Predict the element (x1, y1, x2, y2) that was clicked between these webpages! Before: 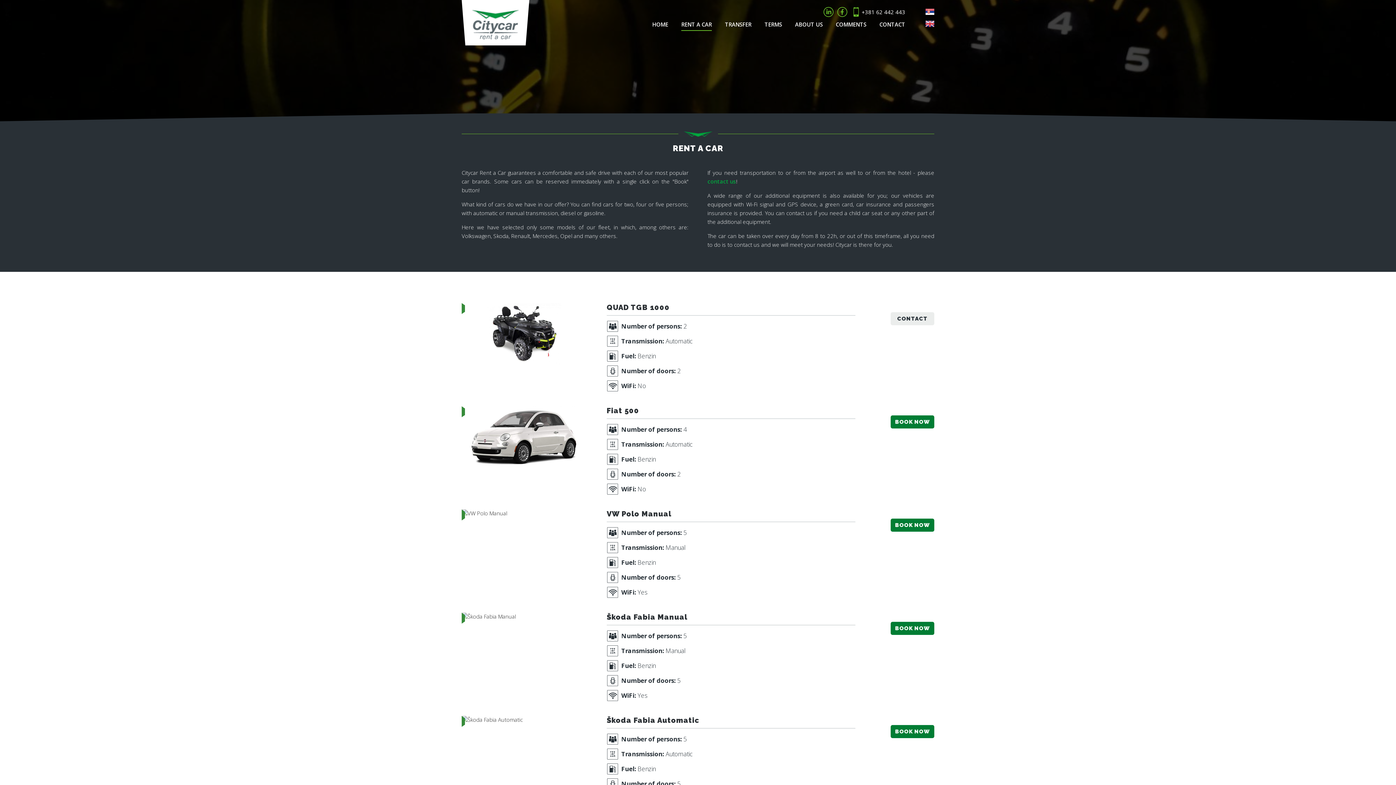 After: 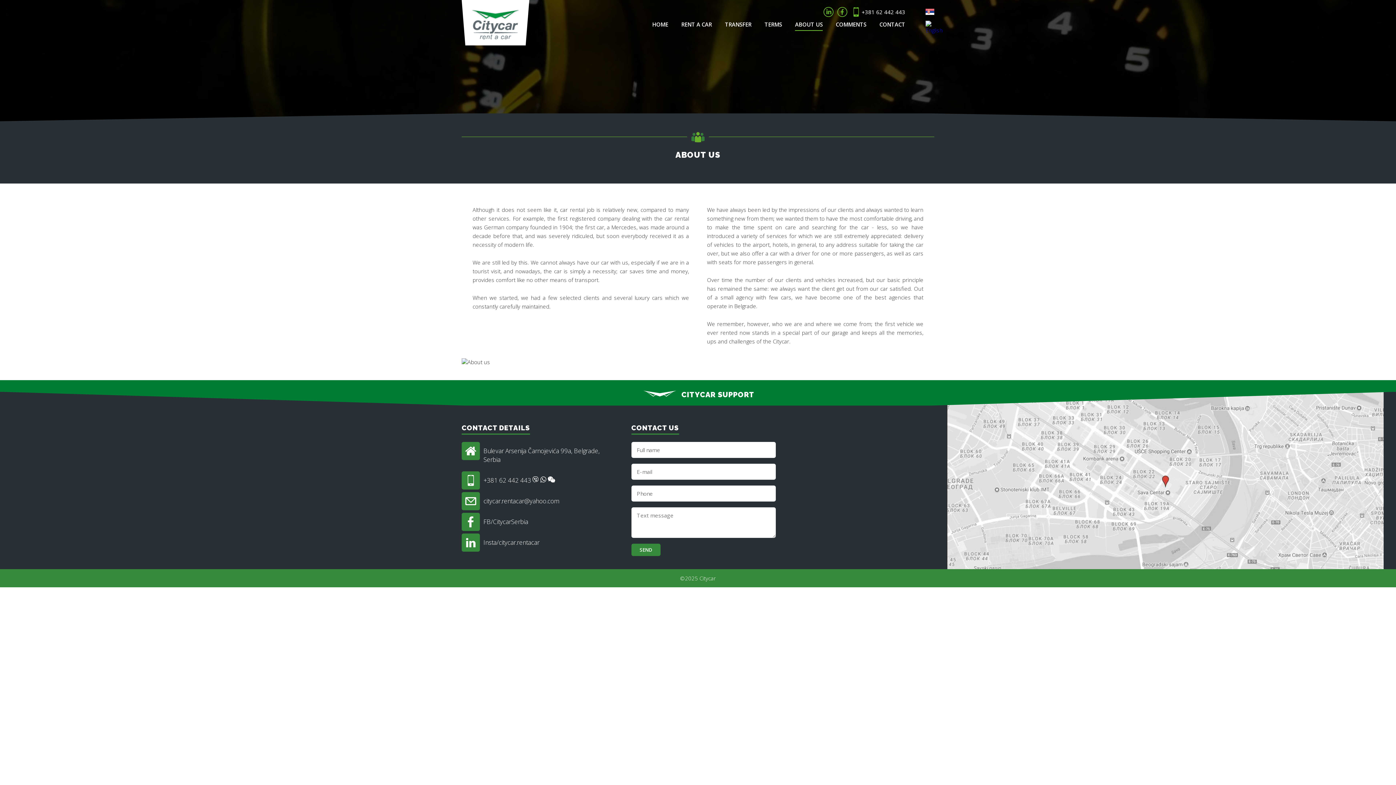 Action: label: ABOUT US bbox: (795, 21, 822, 30)